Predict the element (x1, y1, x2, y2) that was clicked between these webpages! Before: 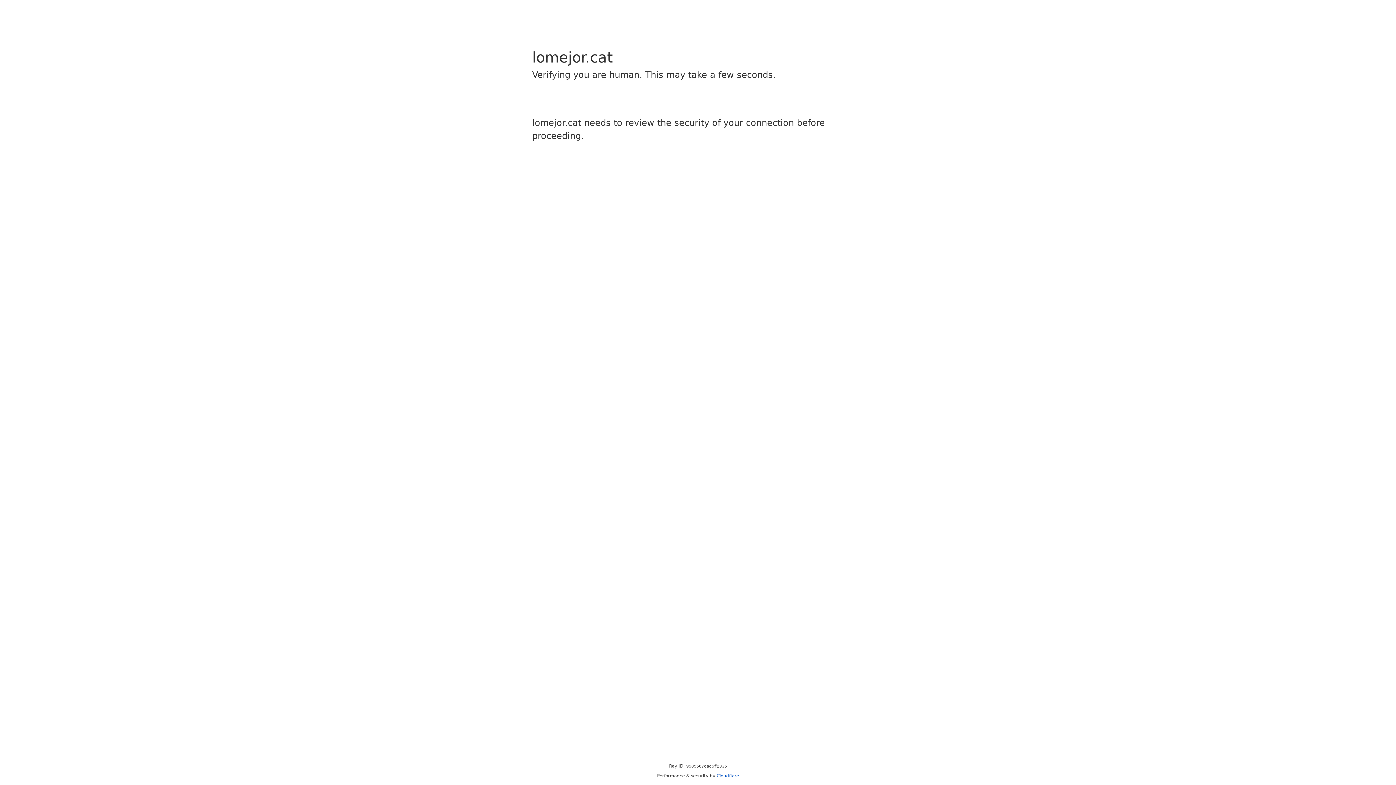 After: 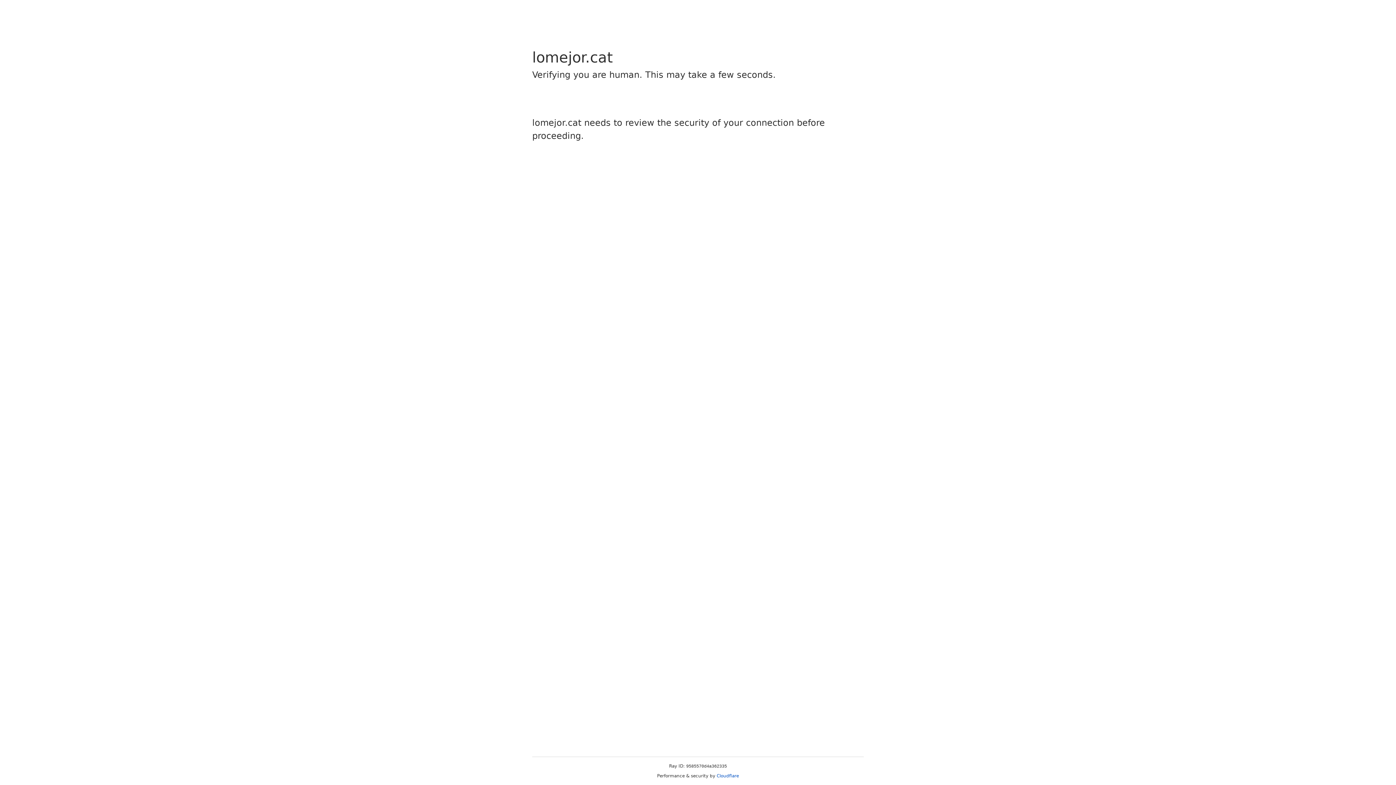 Action: label: Cloudflare bbox: (716, 773, 739, 778)